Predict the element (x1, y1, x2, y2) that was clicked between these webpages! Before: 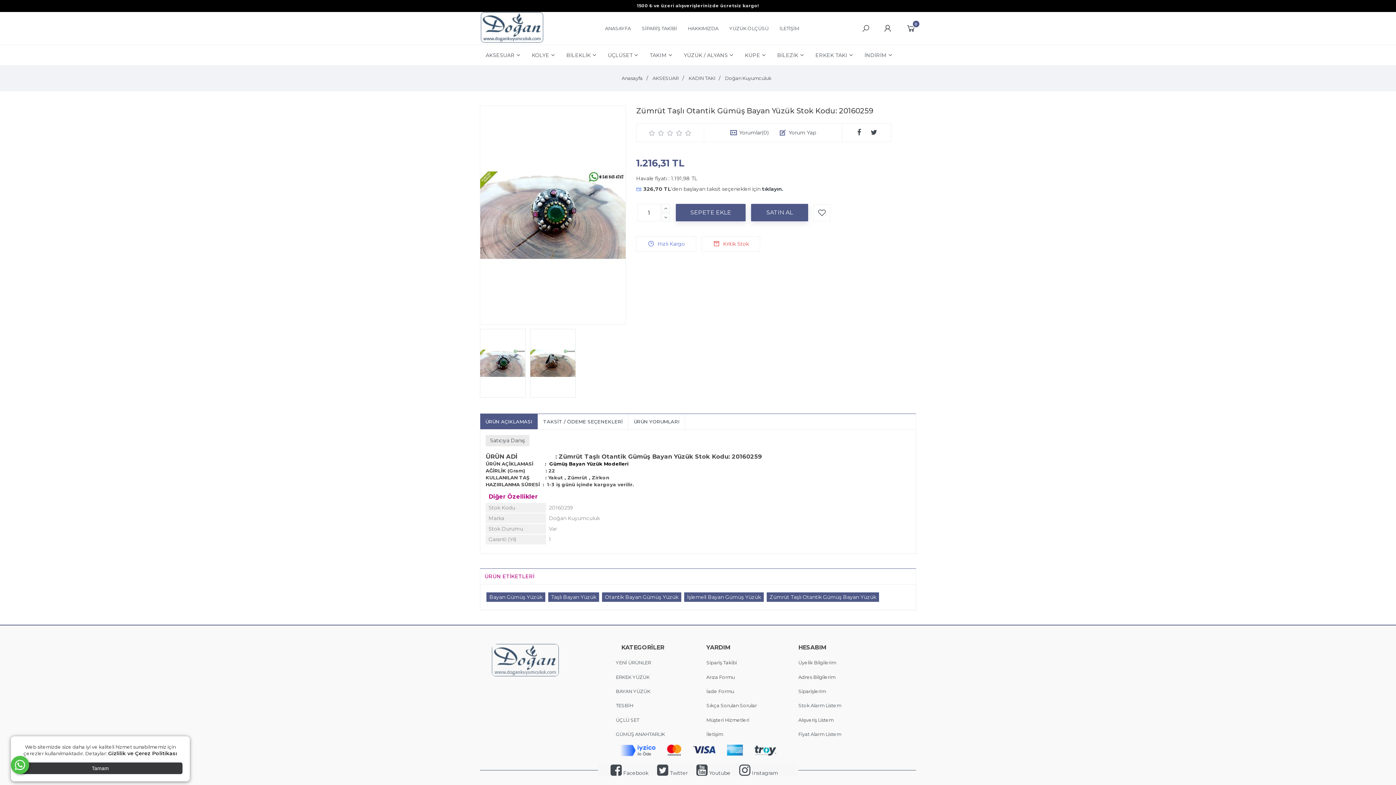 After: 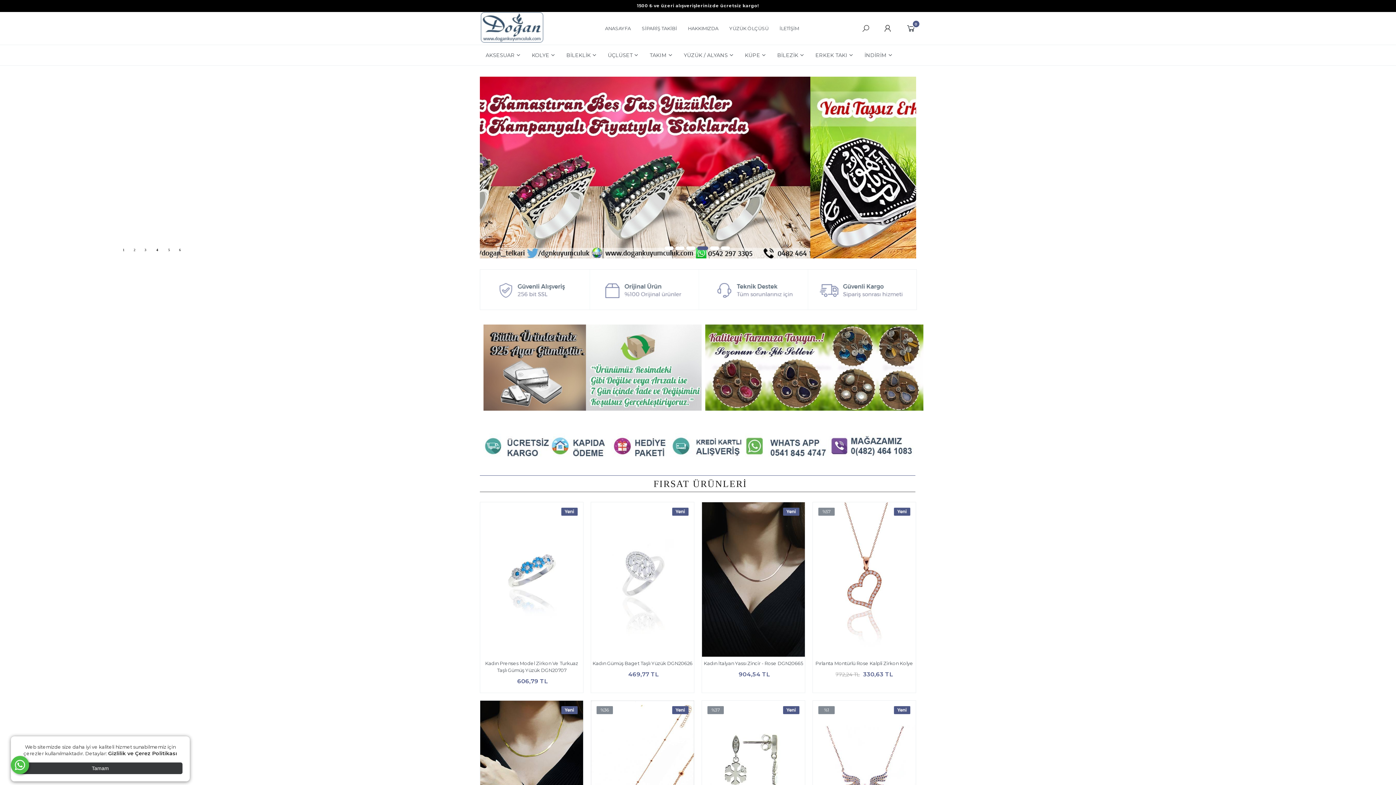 Action: bbox: (621, 75, 642, 81) label: Anasayfa